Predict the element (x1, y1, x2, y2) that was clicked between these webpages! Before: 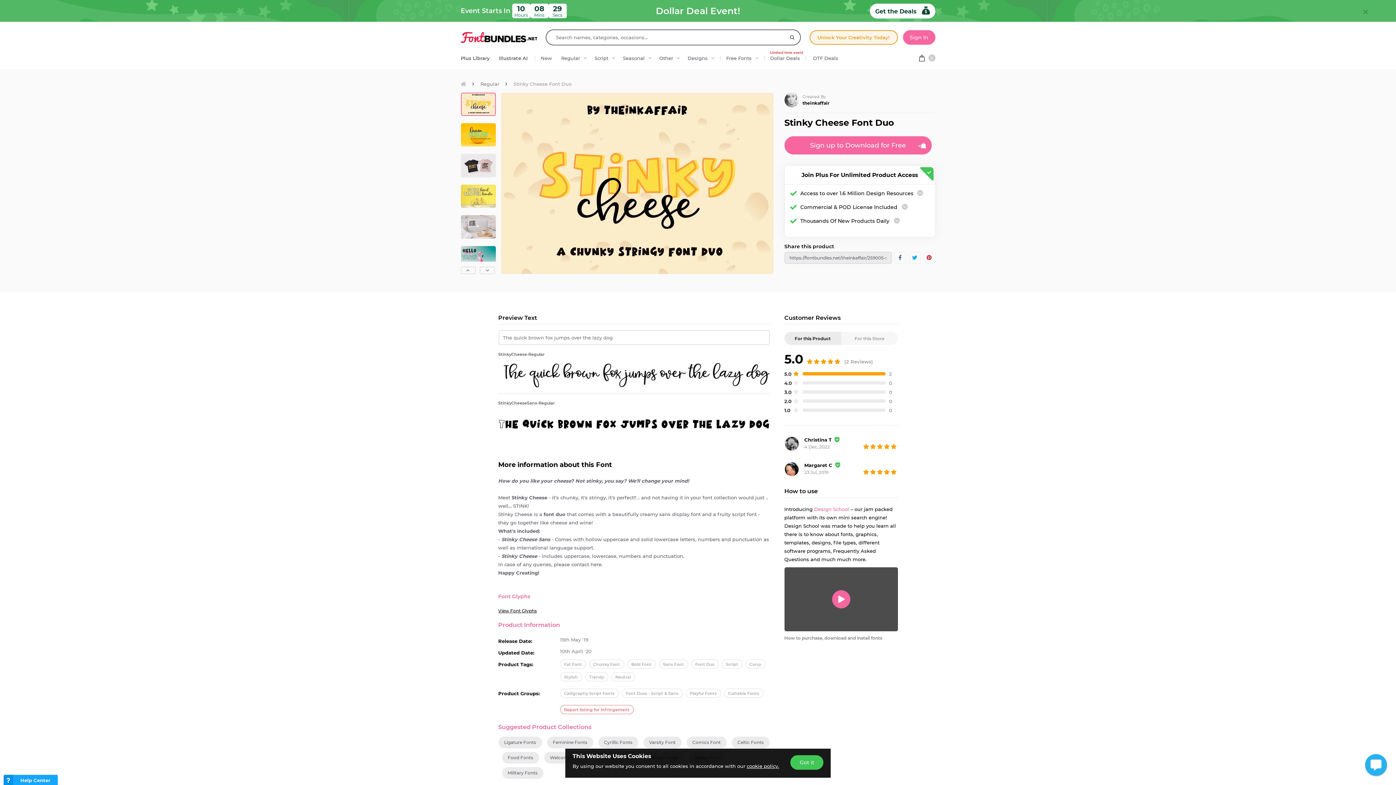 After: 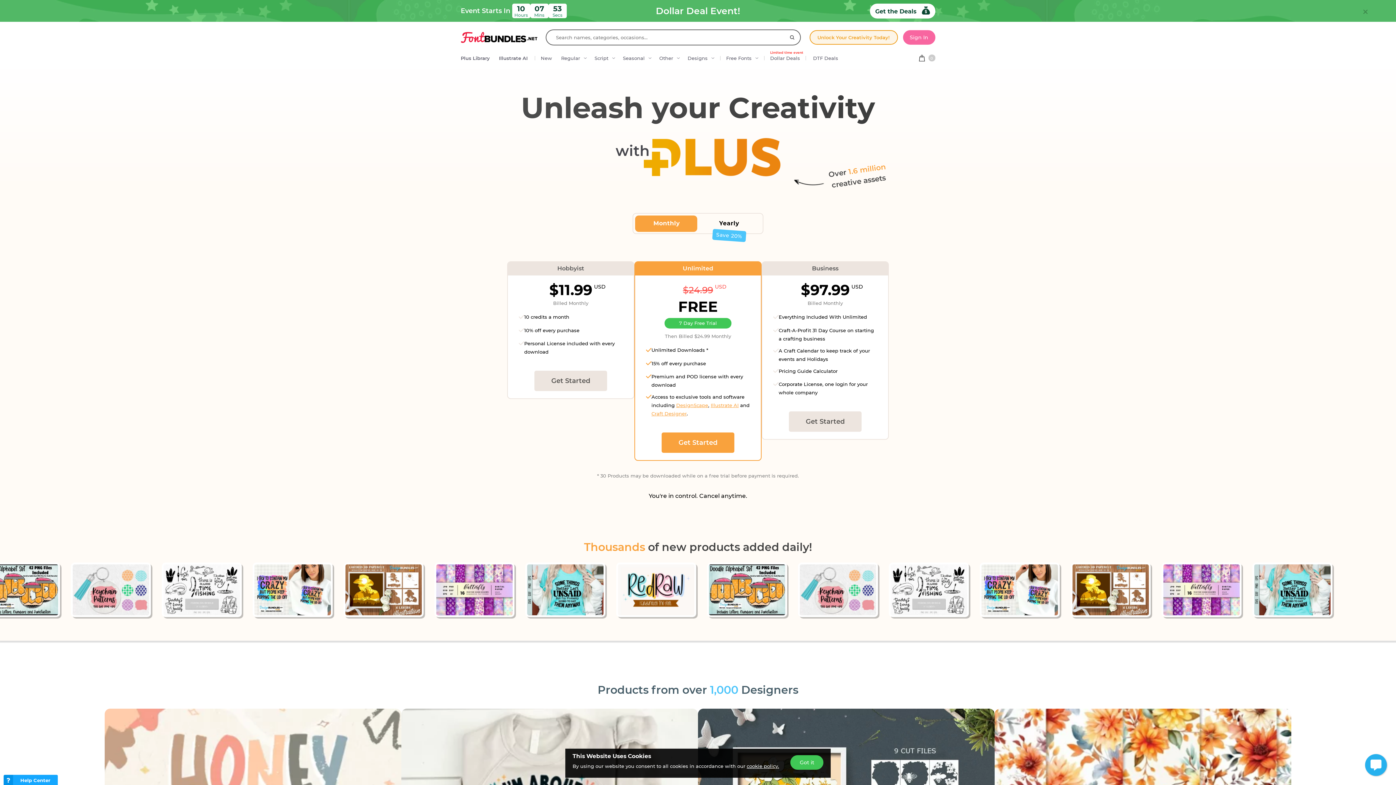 Action: label: Unlock Your Creativity Today! bbox: (809, 30, 898, 44)